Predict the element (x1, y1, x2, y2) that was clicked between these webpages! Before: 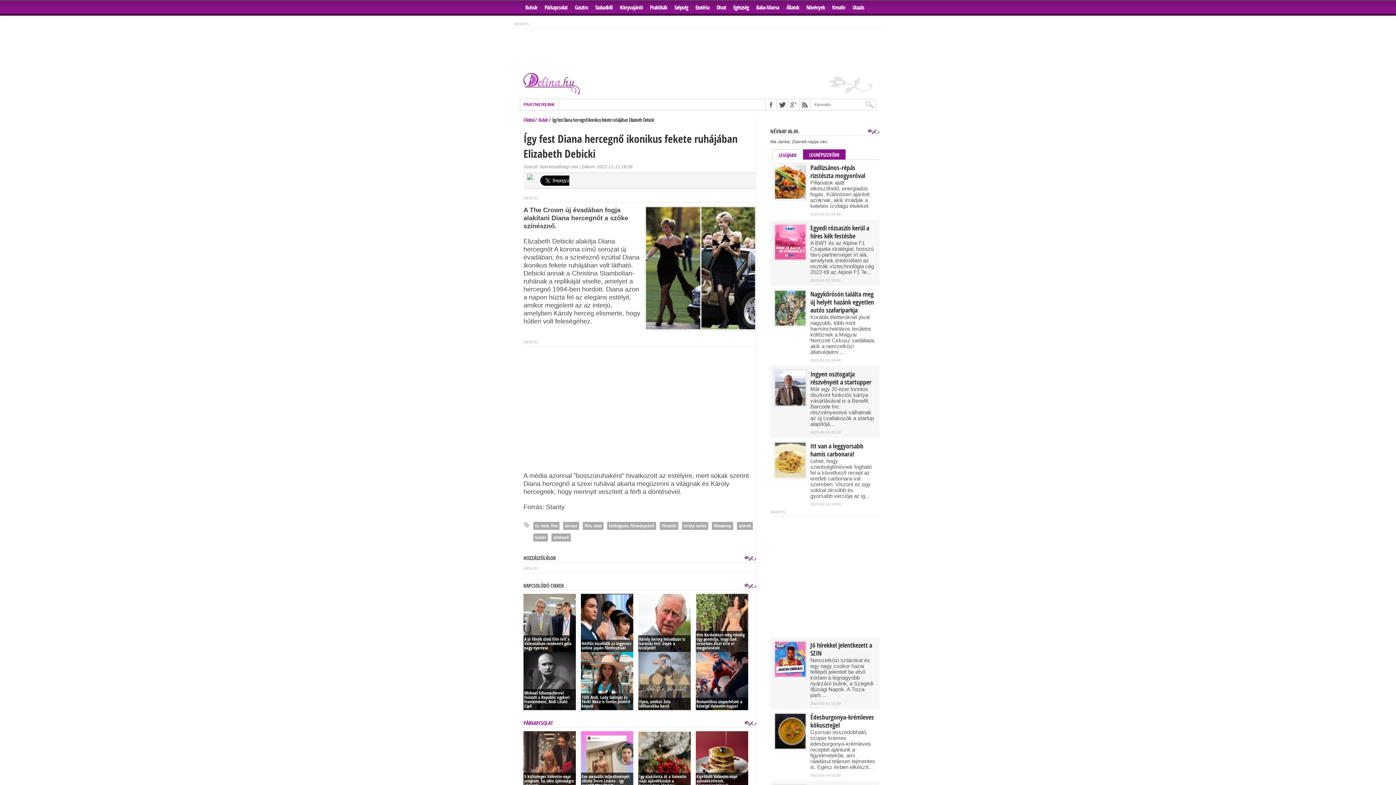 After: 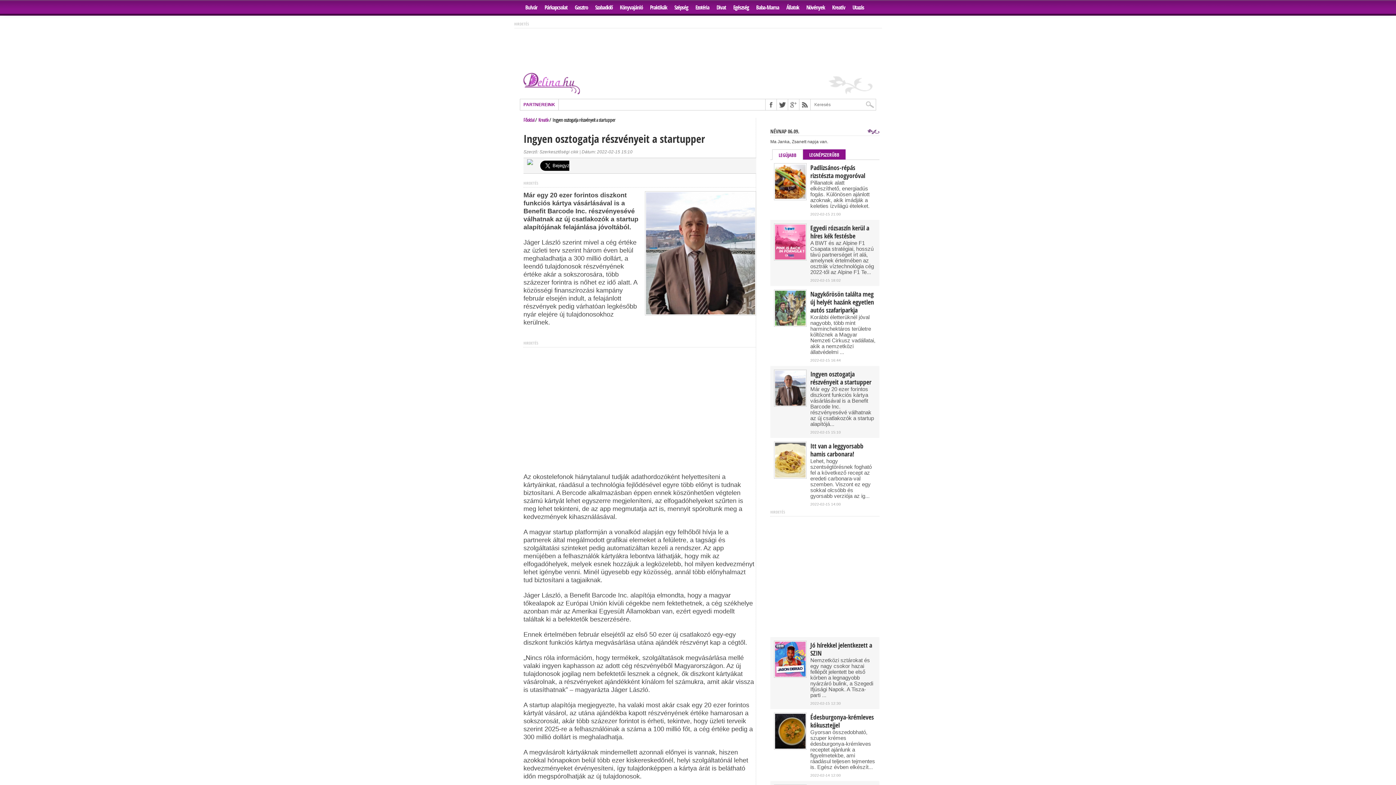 Action: label: Ingyen osztogatja részvényeit a startupper bbox: (810, 370, 876, 386)